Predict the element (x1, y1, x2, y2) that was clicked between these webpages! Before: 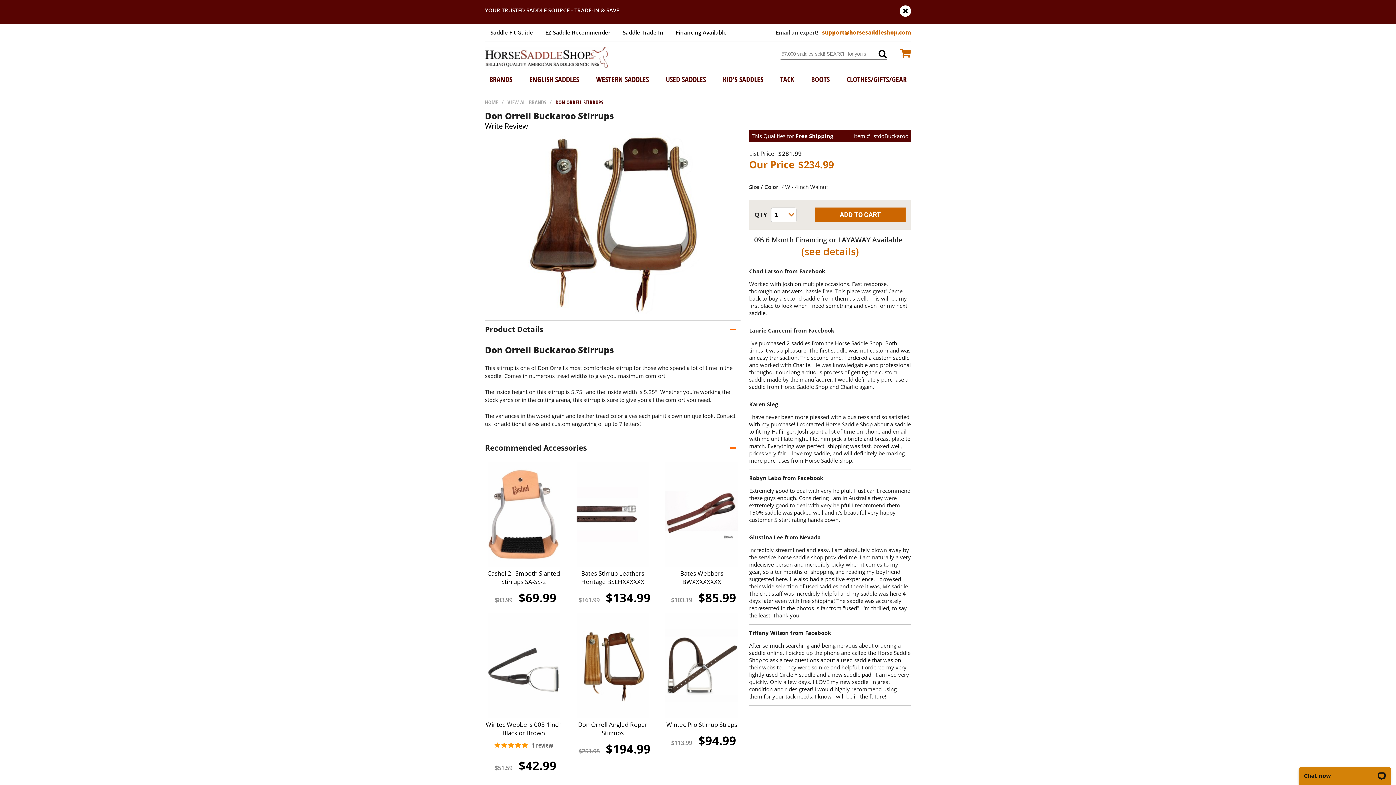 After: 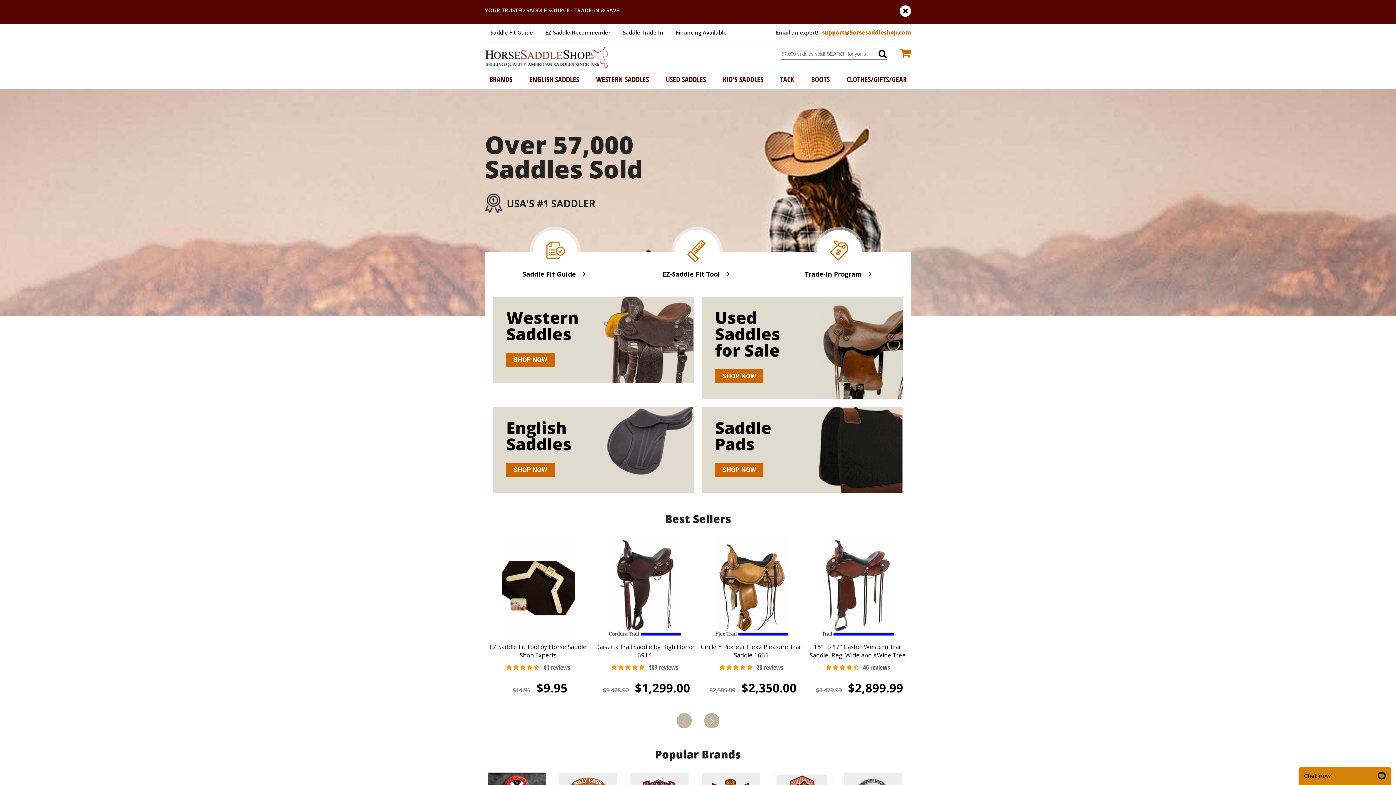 Action: label: HOME bbox: (485, 98, 498, 105)